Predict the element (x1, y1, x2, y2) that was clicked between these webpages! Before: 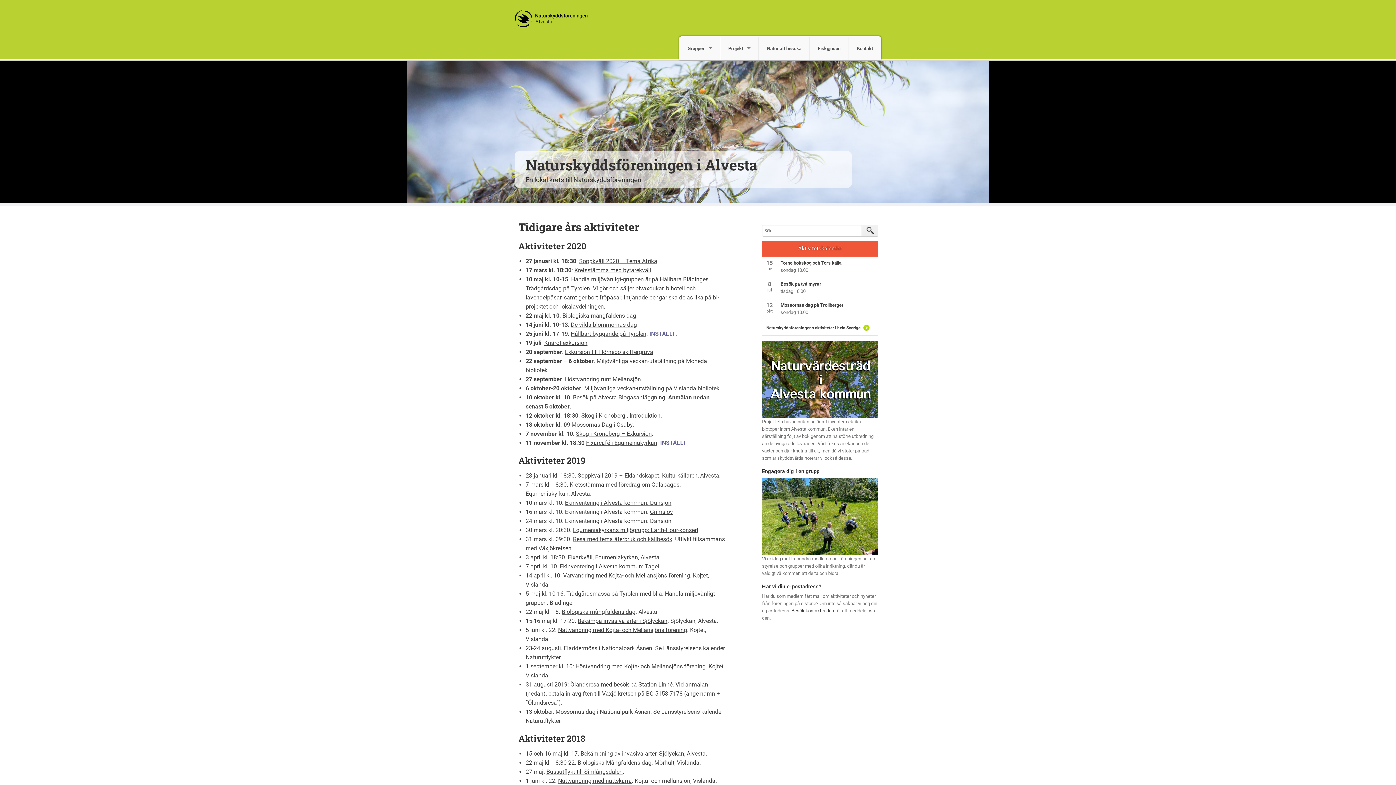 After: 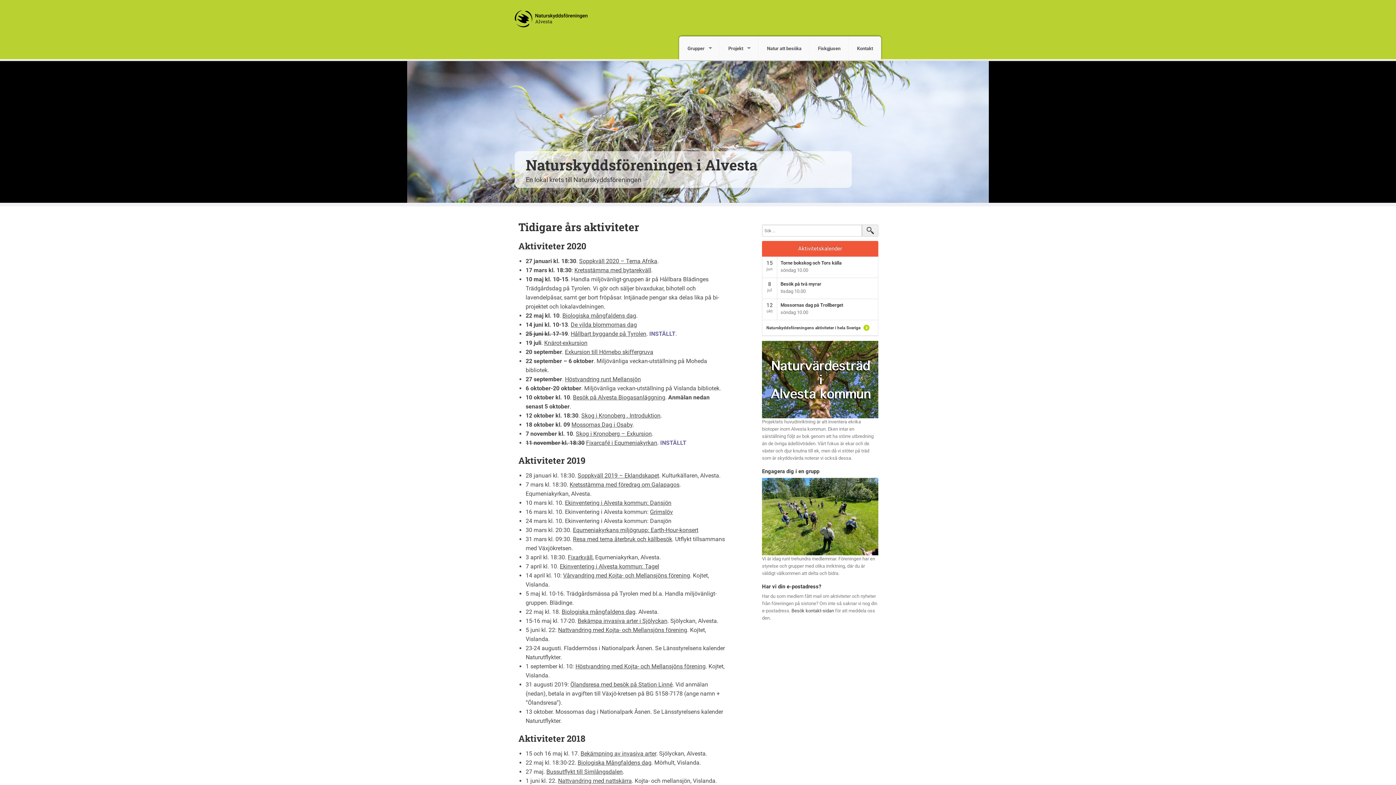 Action: label: Trädgårdsmässa på Tyrolen bbox: (566, 590, 638, 597)